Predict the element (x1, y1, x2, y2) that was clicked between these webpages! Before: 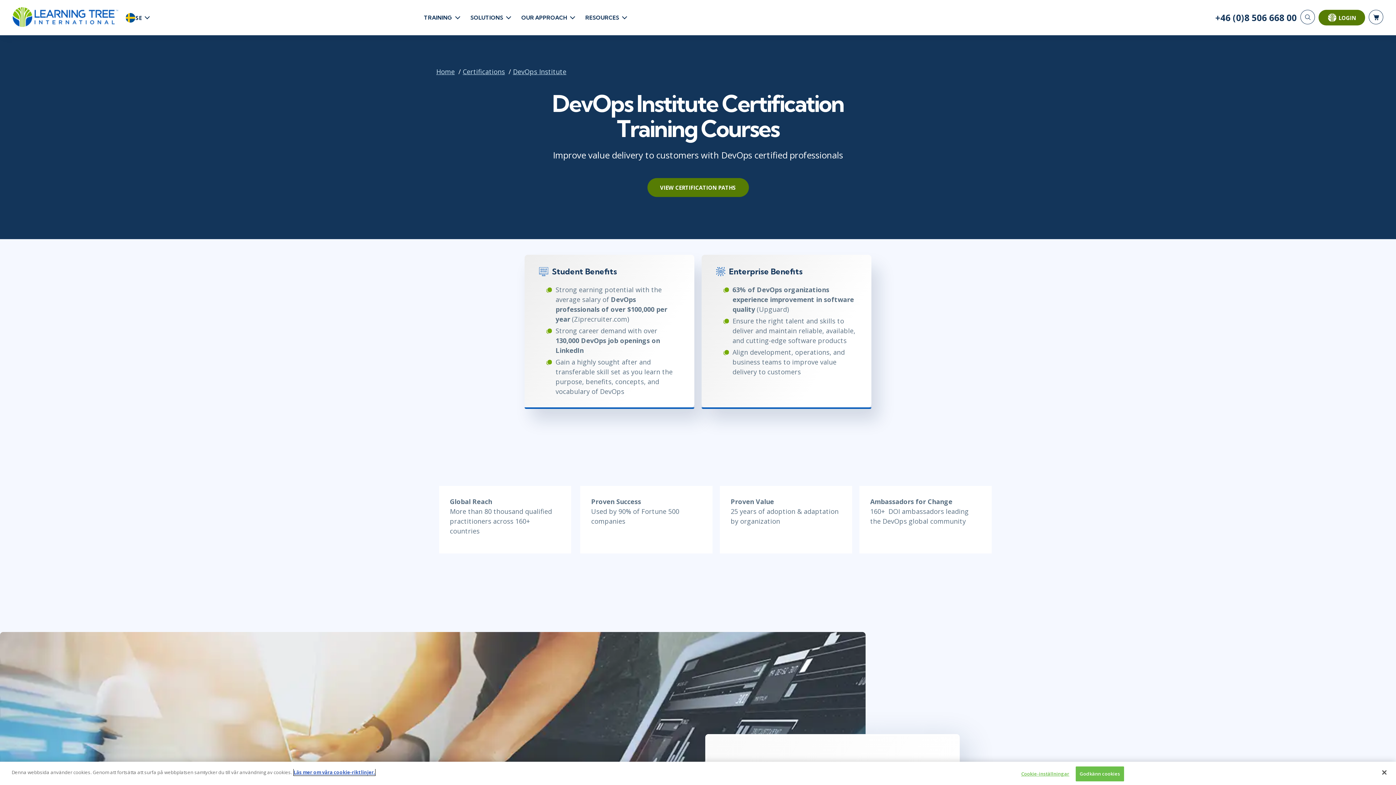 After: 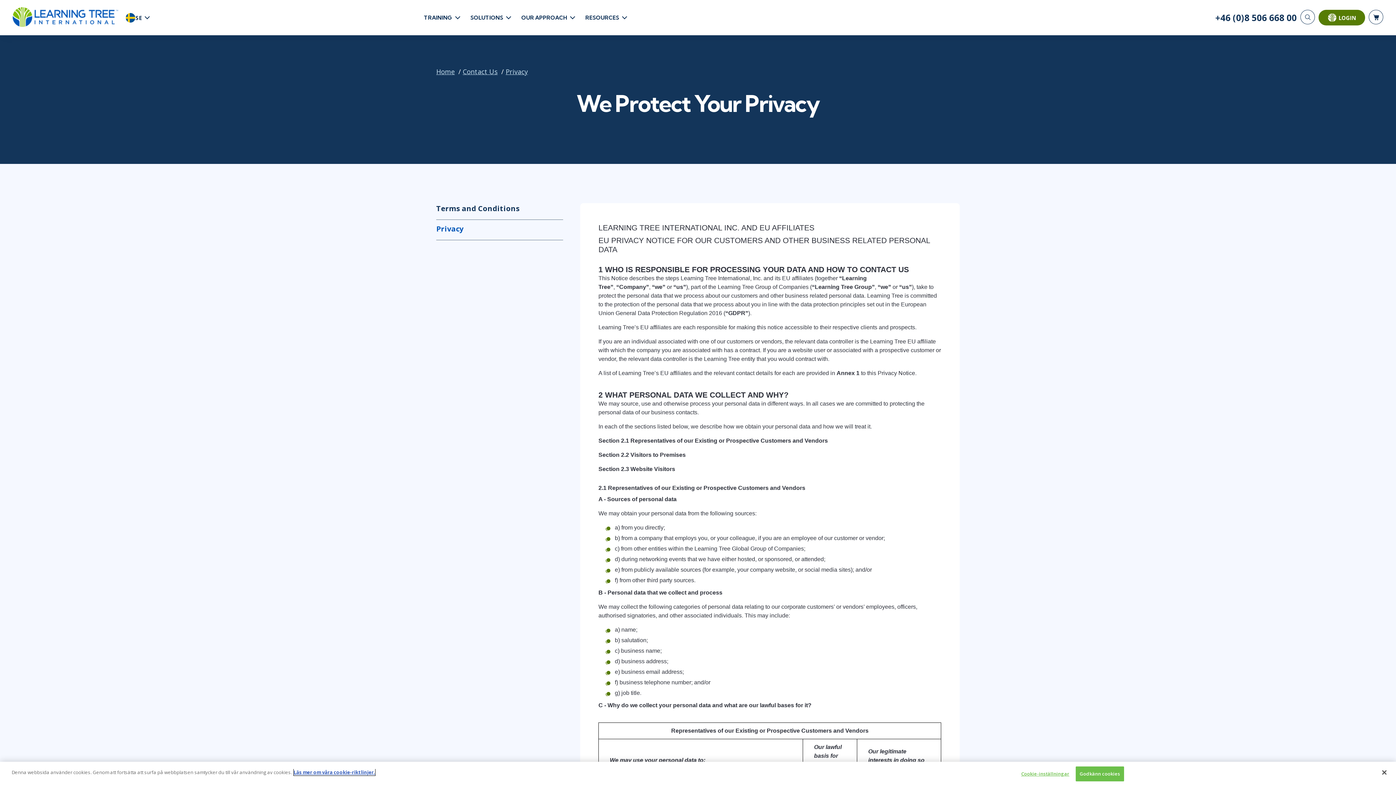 Action: label: Mer information om ditt dataskydd, öppnas i en ny flik bbox: (293, 769, 375, 776)